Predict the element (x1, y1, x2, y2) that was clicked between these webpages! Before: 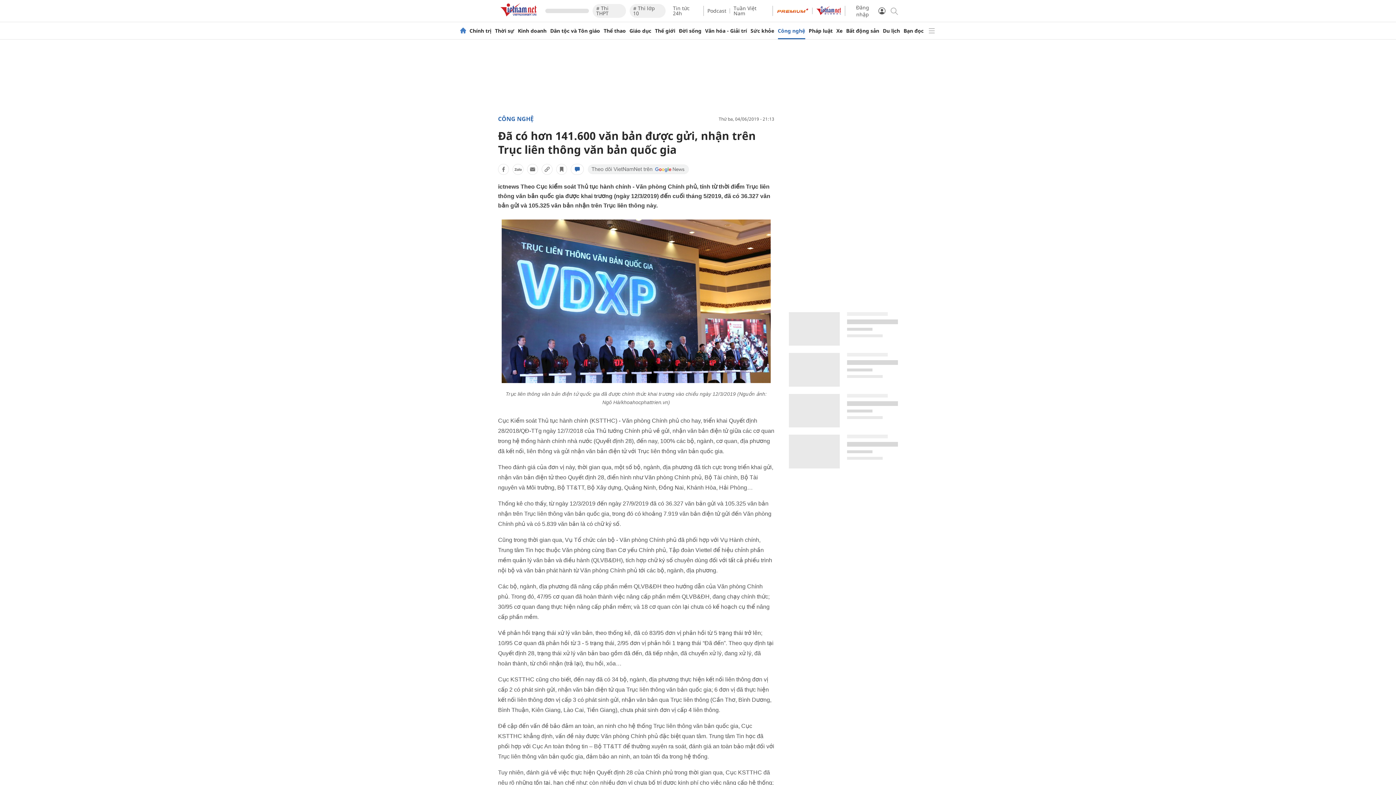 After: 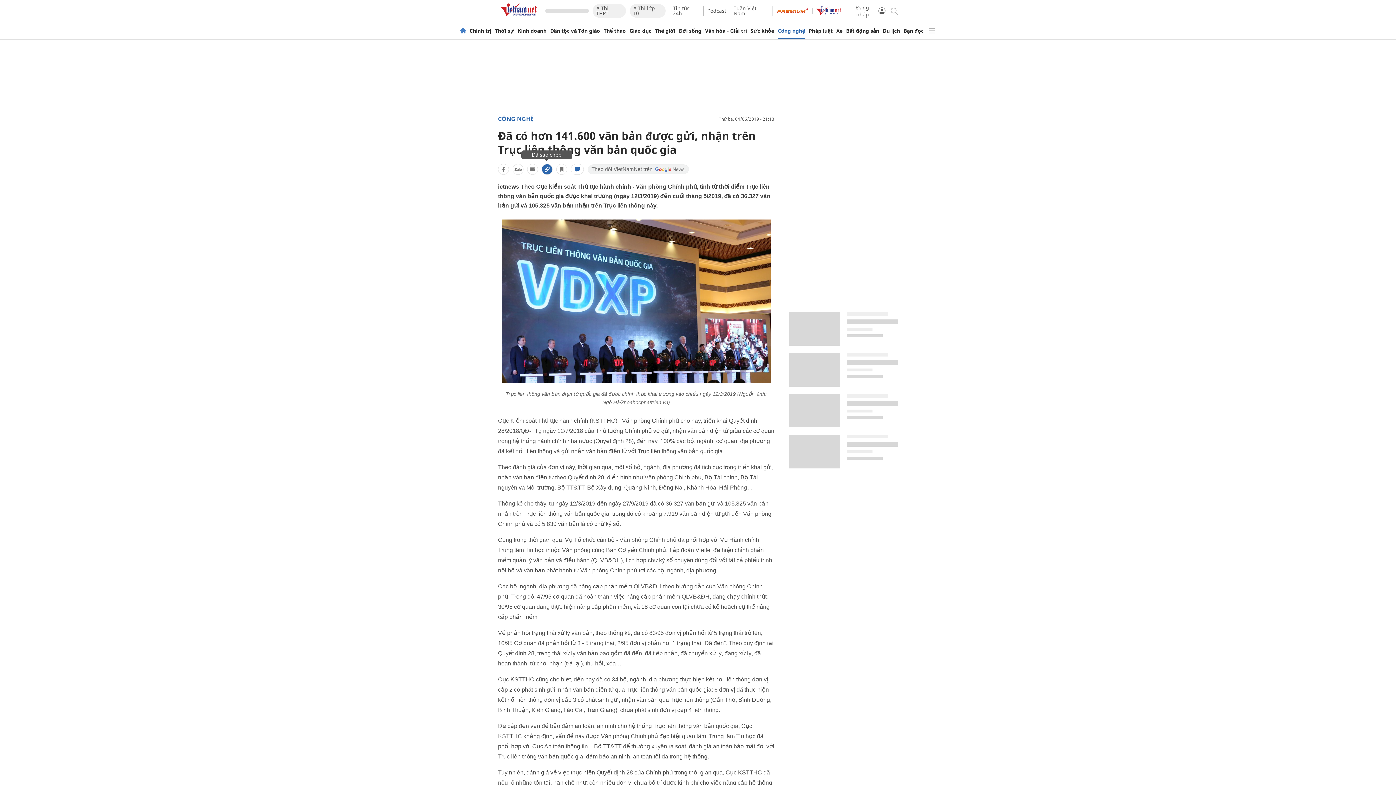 Action: bbox: (541, 164, 552, 174)